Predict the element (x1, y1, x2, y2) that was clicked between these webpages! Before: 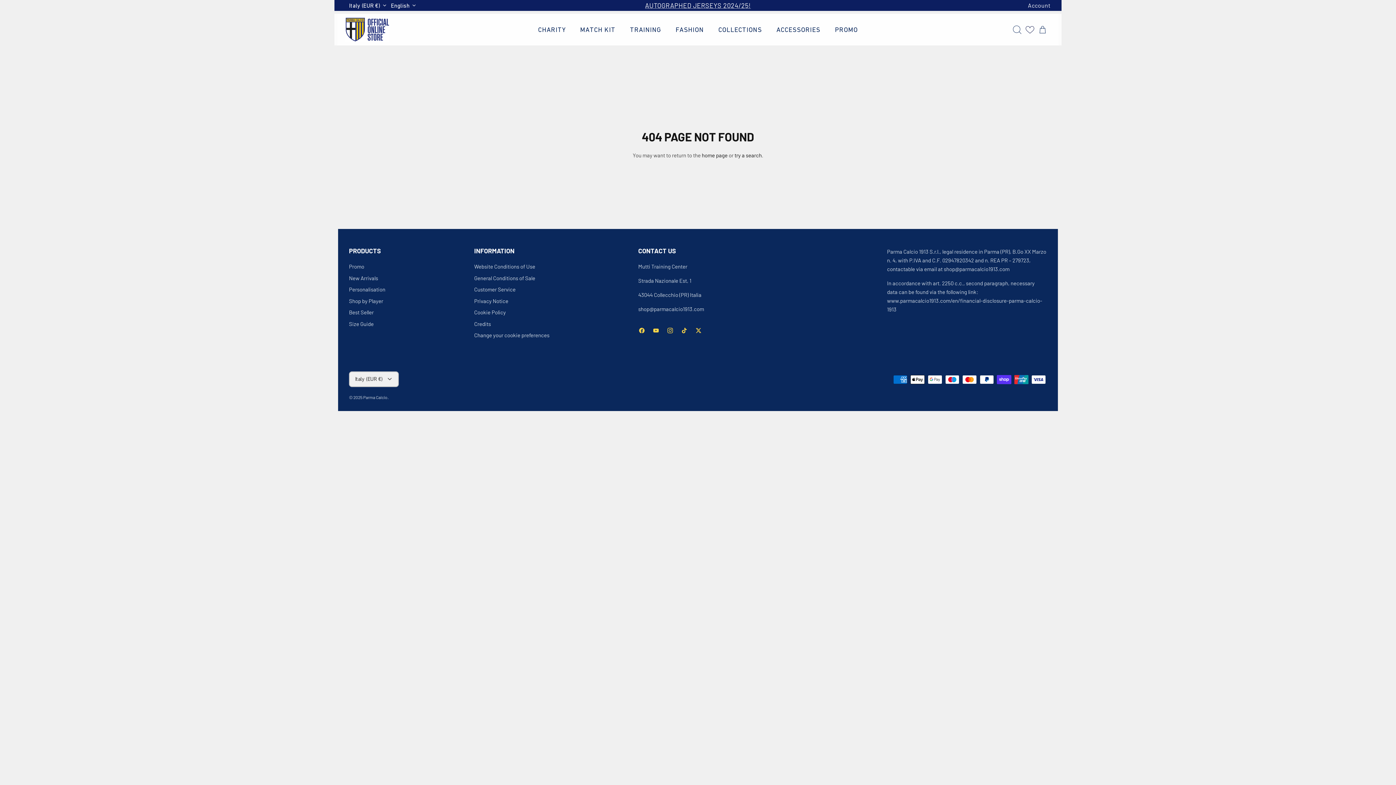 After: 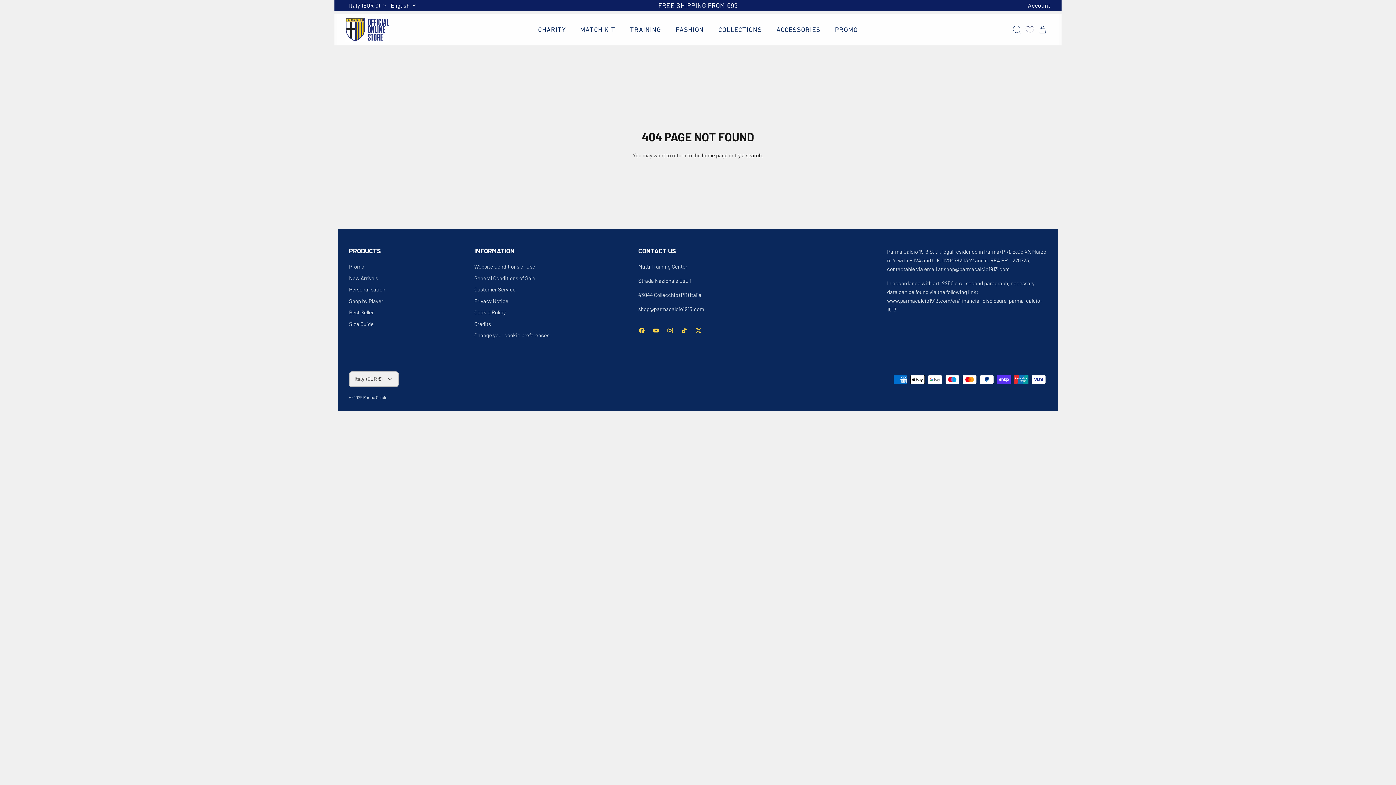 Action: bbox: (1025, 25, 1034, 33)